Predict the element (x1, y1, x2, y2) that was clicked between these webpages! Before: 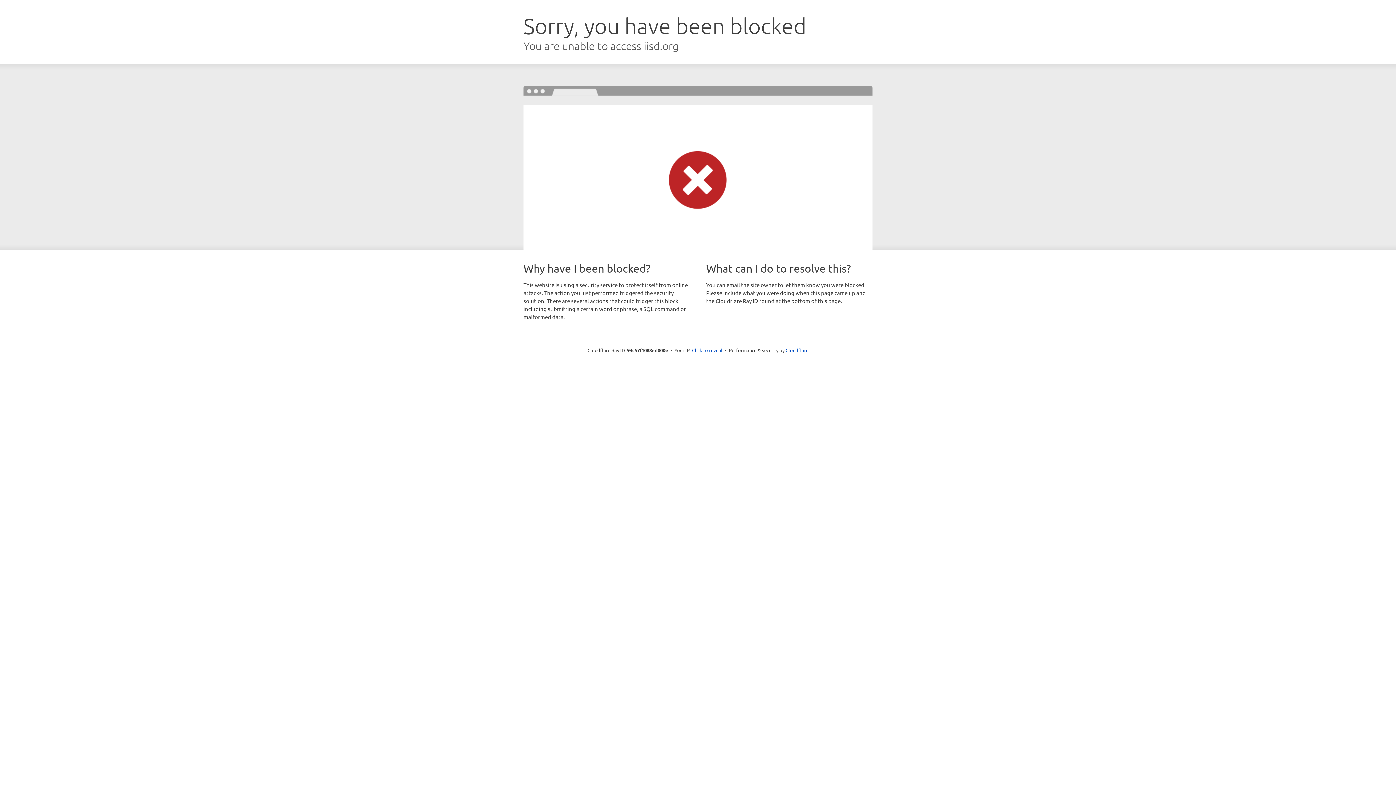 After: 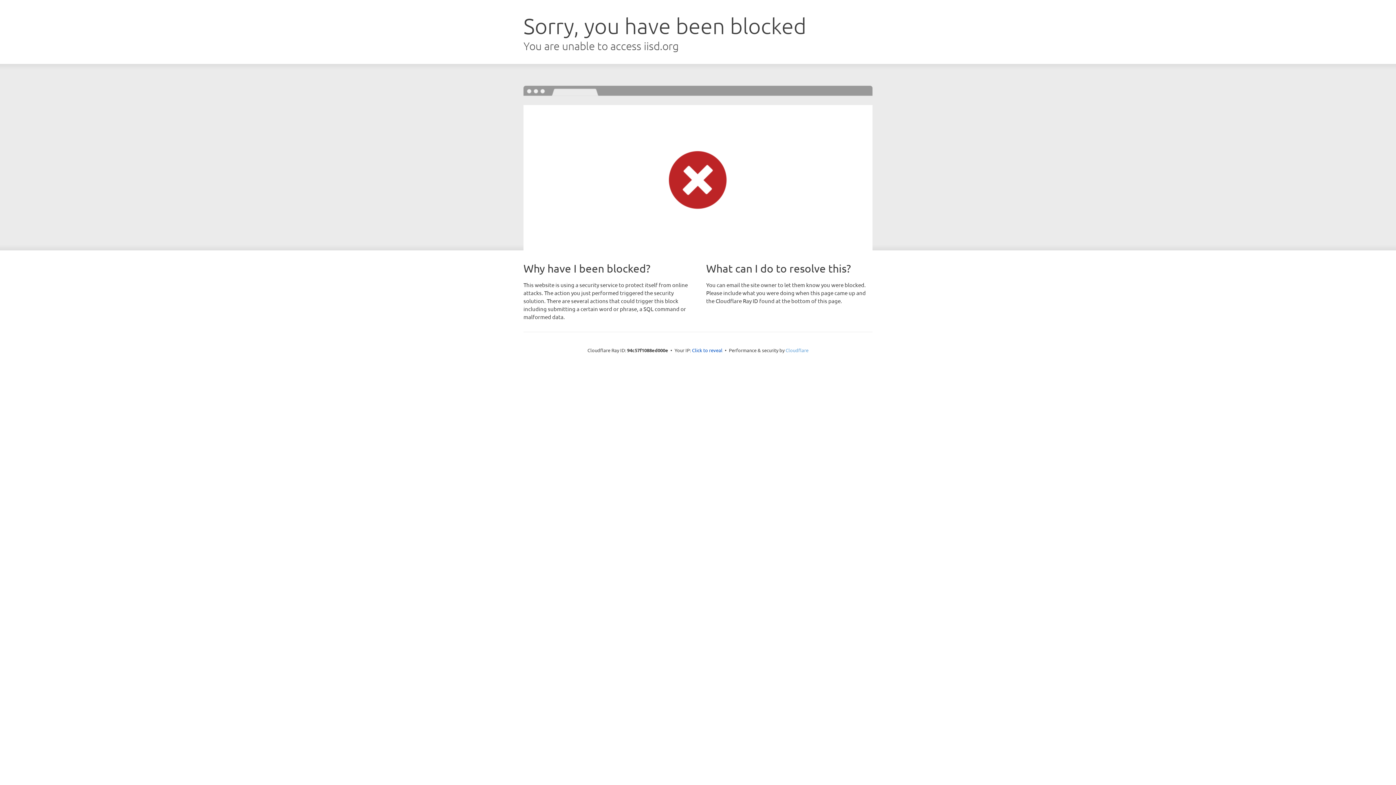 Action: label: Cloudflare bbox: (785, 347, 808, 353)